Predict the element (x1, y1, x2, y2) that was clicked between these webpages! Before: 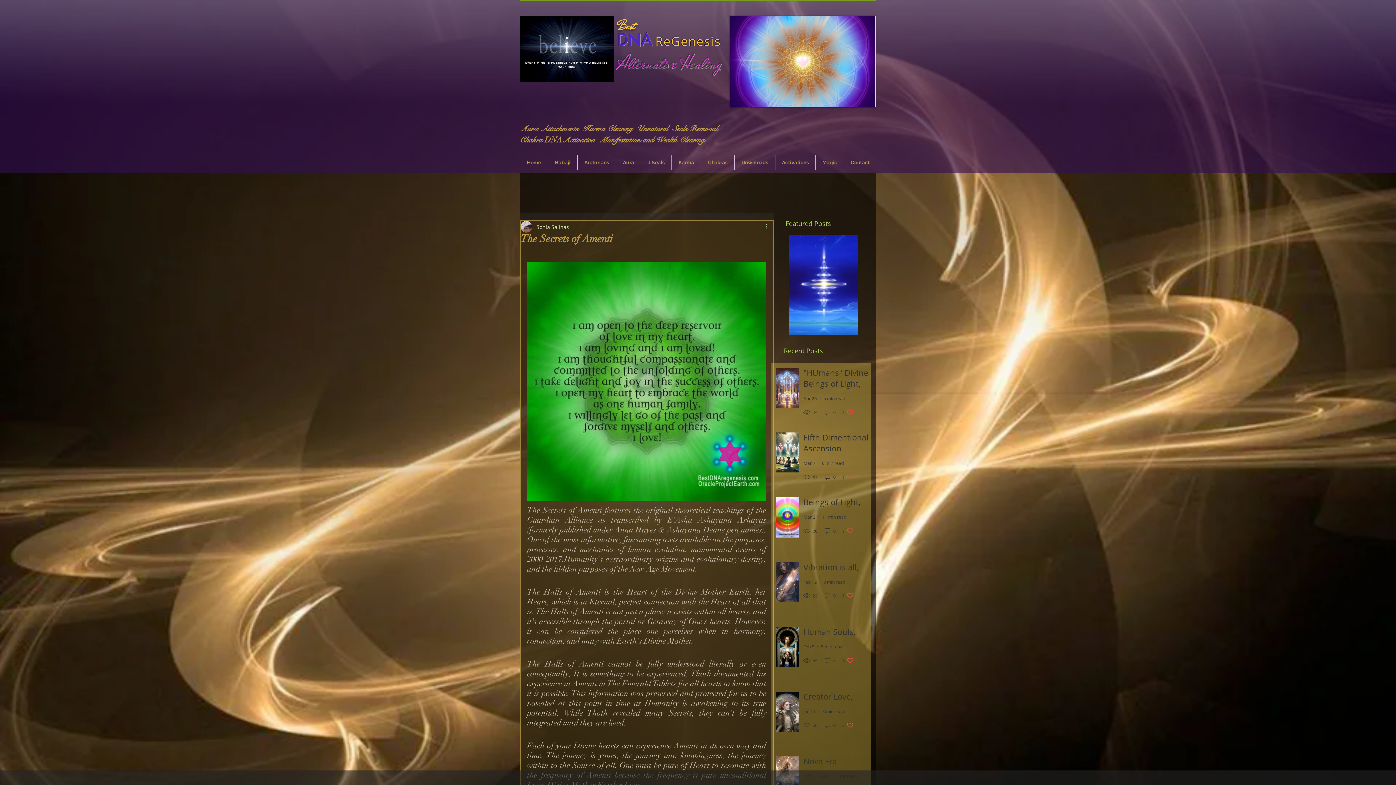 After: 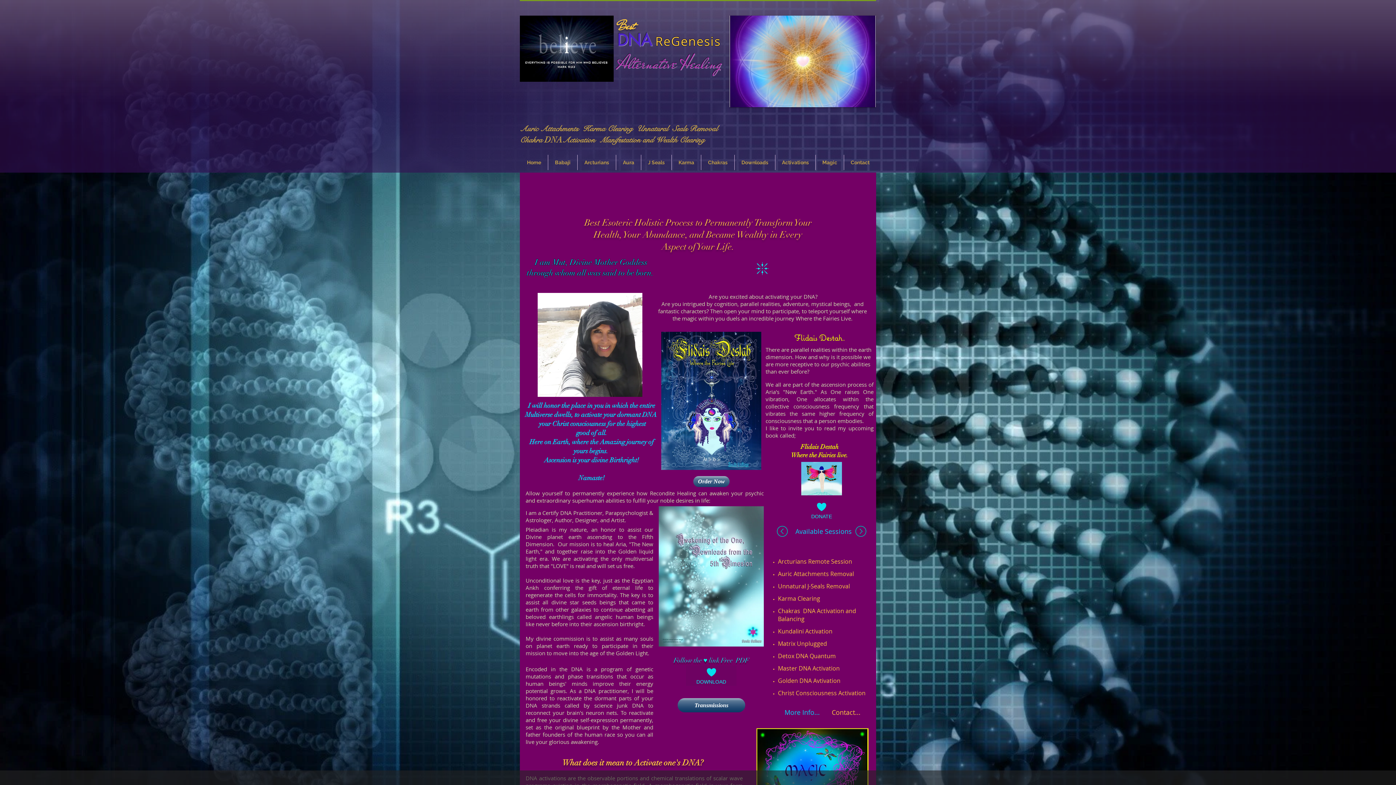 Action: label: ReGenesis bbox: (655, 34, 721, 49)